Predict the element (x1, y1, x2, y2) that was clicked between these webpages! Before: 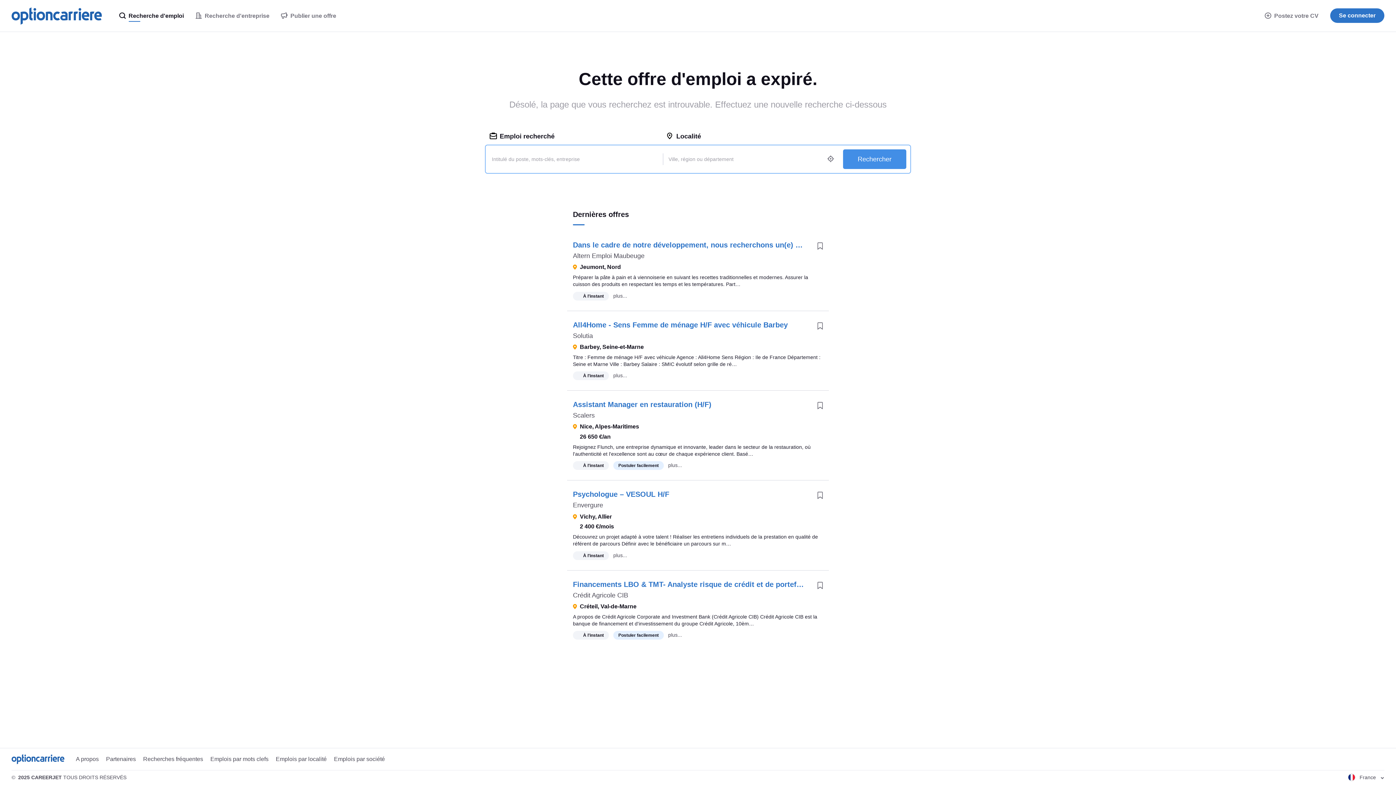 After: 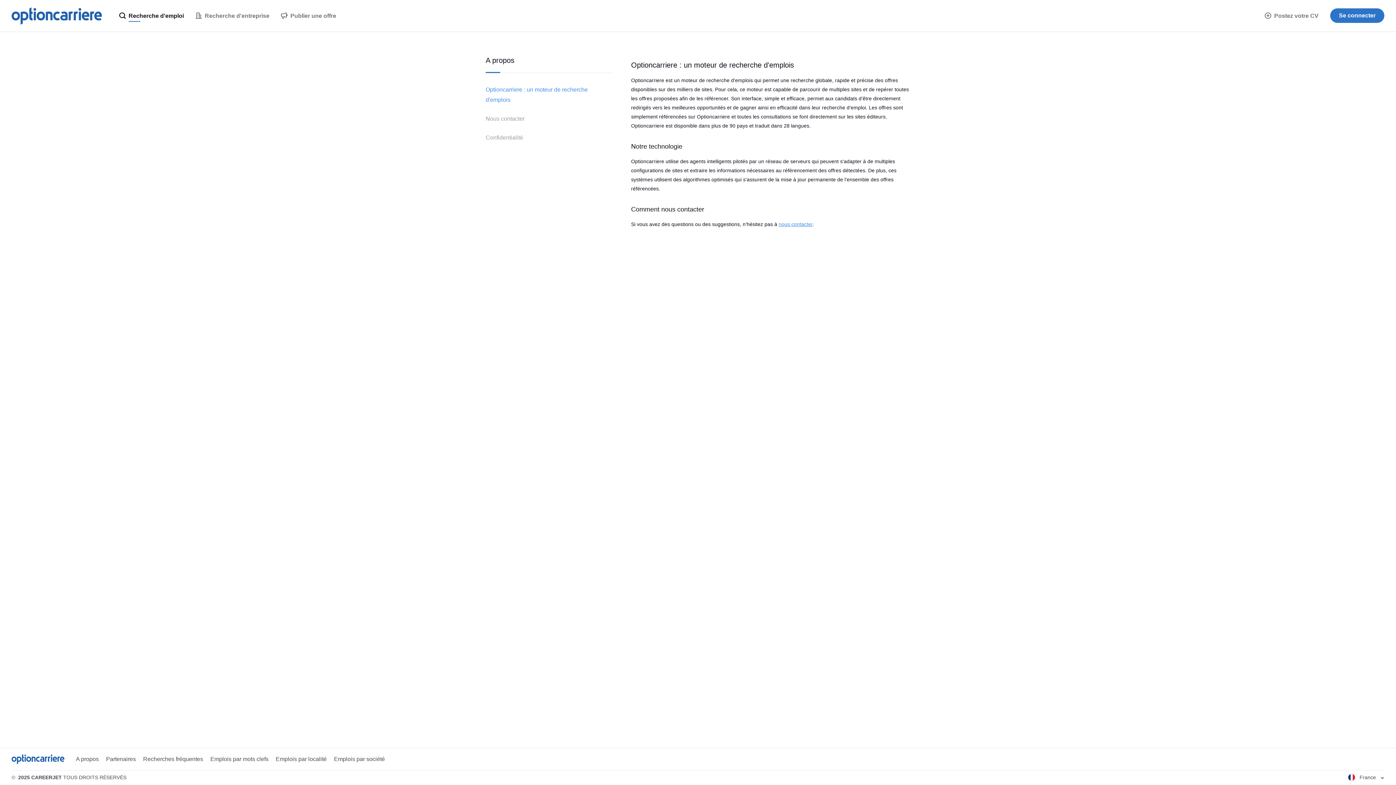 Action: label: A propos bbox: (75, 755, 98, 763)